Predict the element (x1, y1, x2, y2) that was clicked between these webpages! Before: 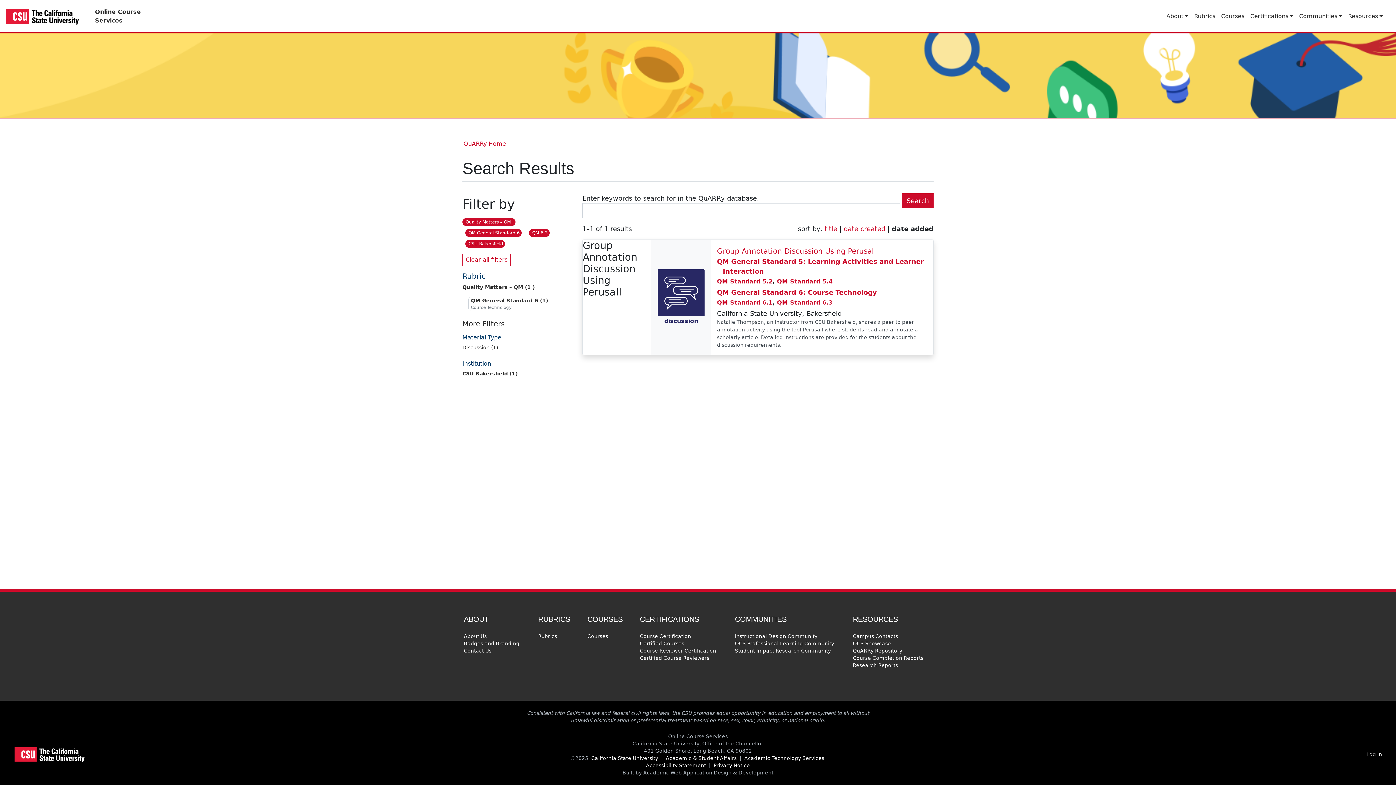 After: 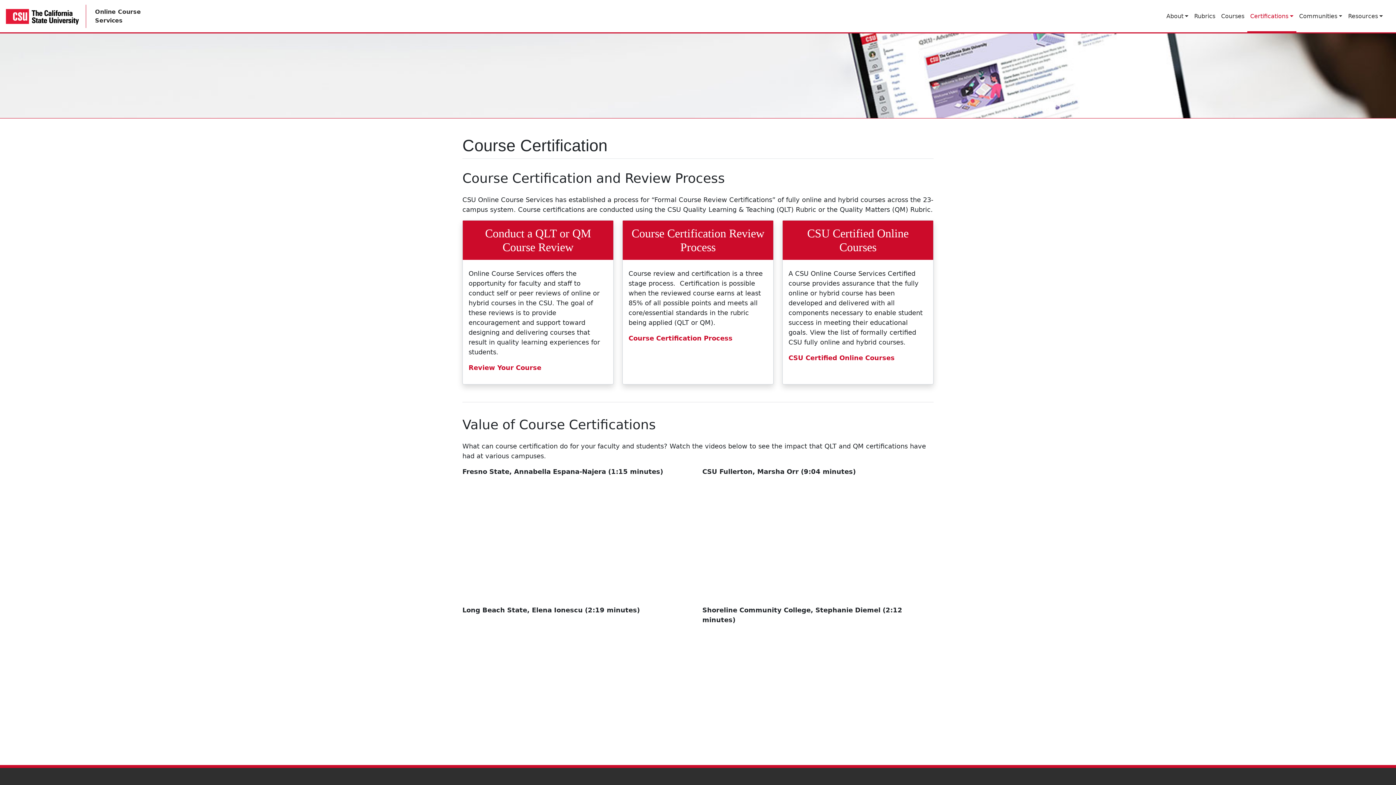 Action: bbox: (638, 632, 692, 640) label: Course Certification